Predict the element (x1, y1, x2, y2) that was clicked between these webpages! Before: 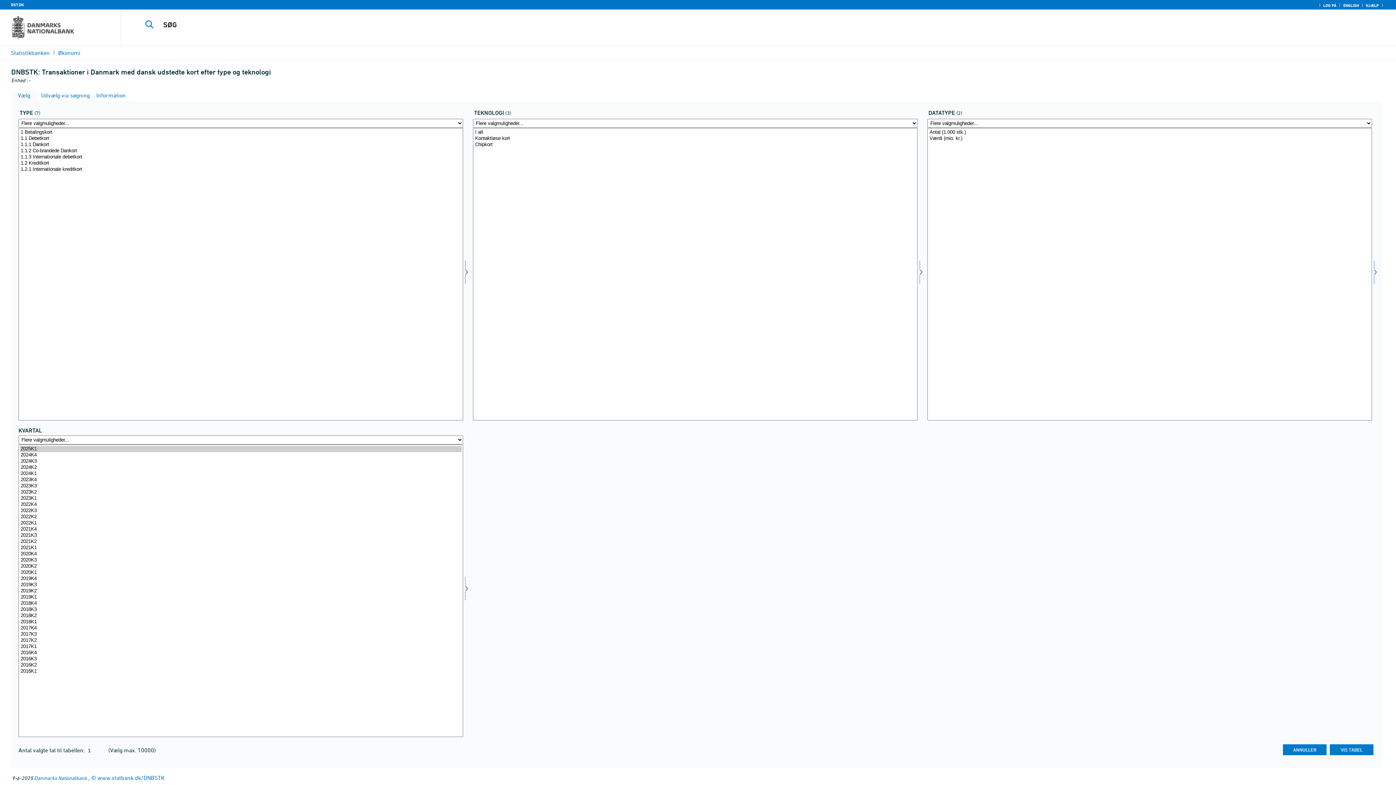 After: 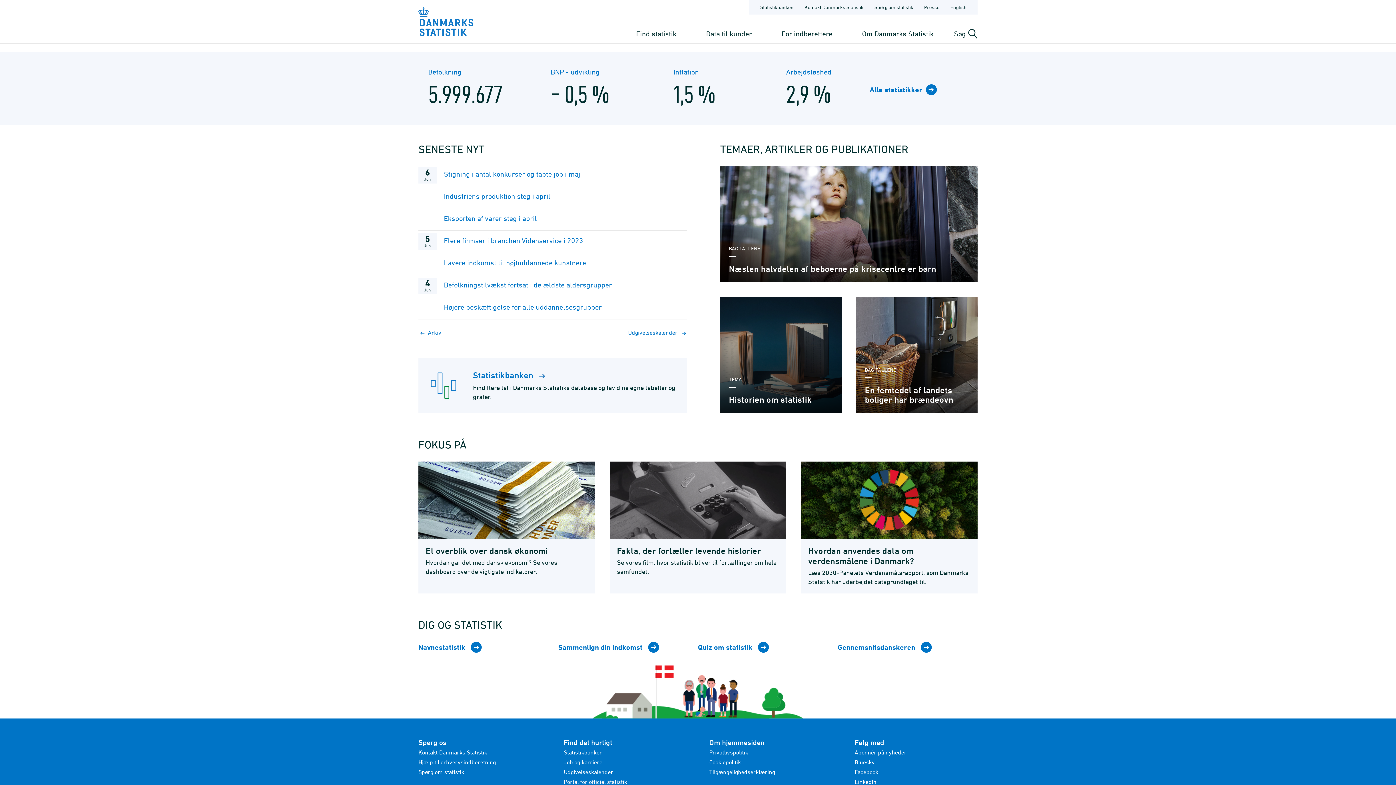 Action: label: DST.DK bbox: (9, 2, 25, 7)